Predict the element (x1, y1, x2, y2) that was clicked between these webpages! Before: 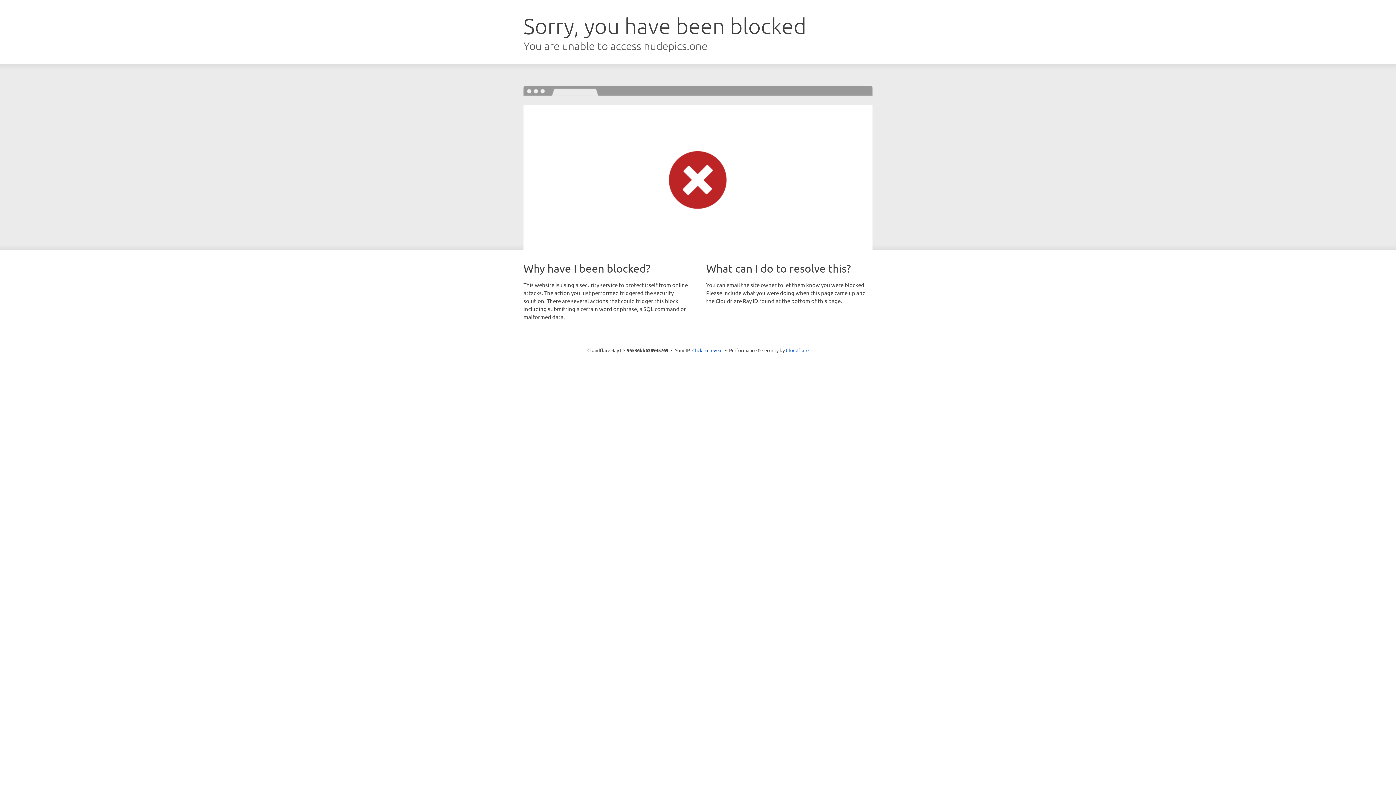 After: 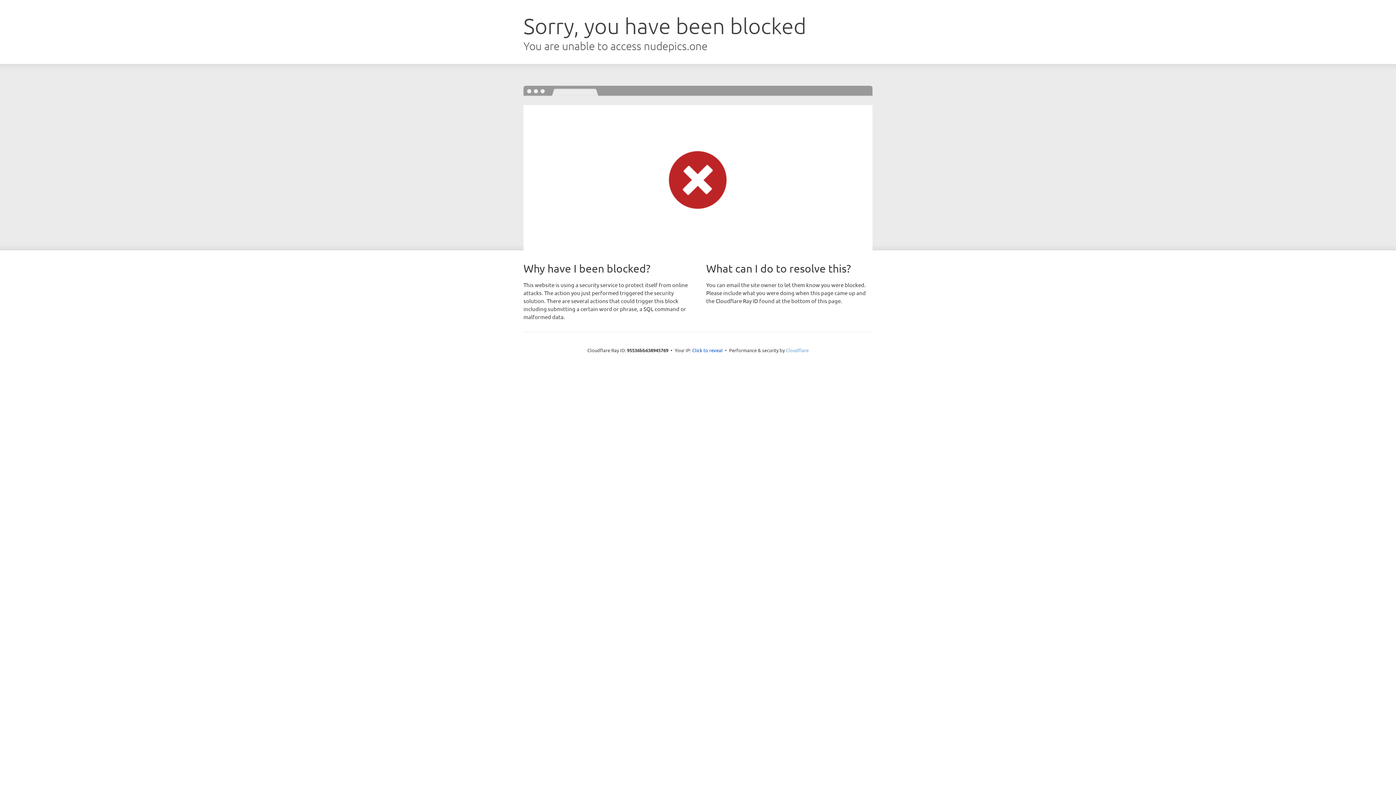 Action: bbox: (786, 347, 808, 353) label: Cloudflare